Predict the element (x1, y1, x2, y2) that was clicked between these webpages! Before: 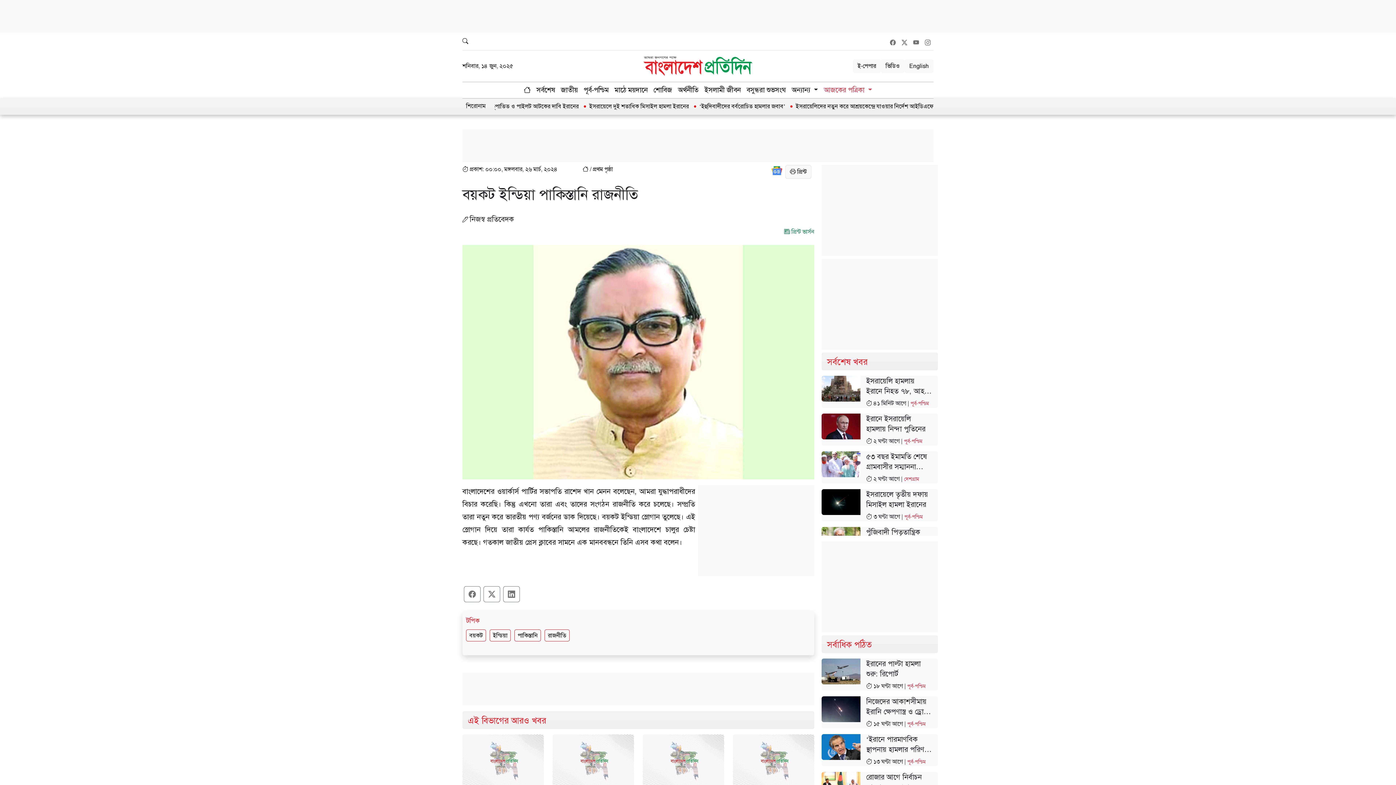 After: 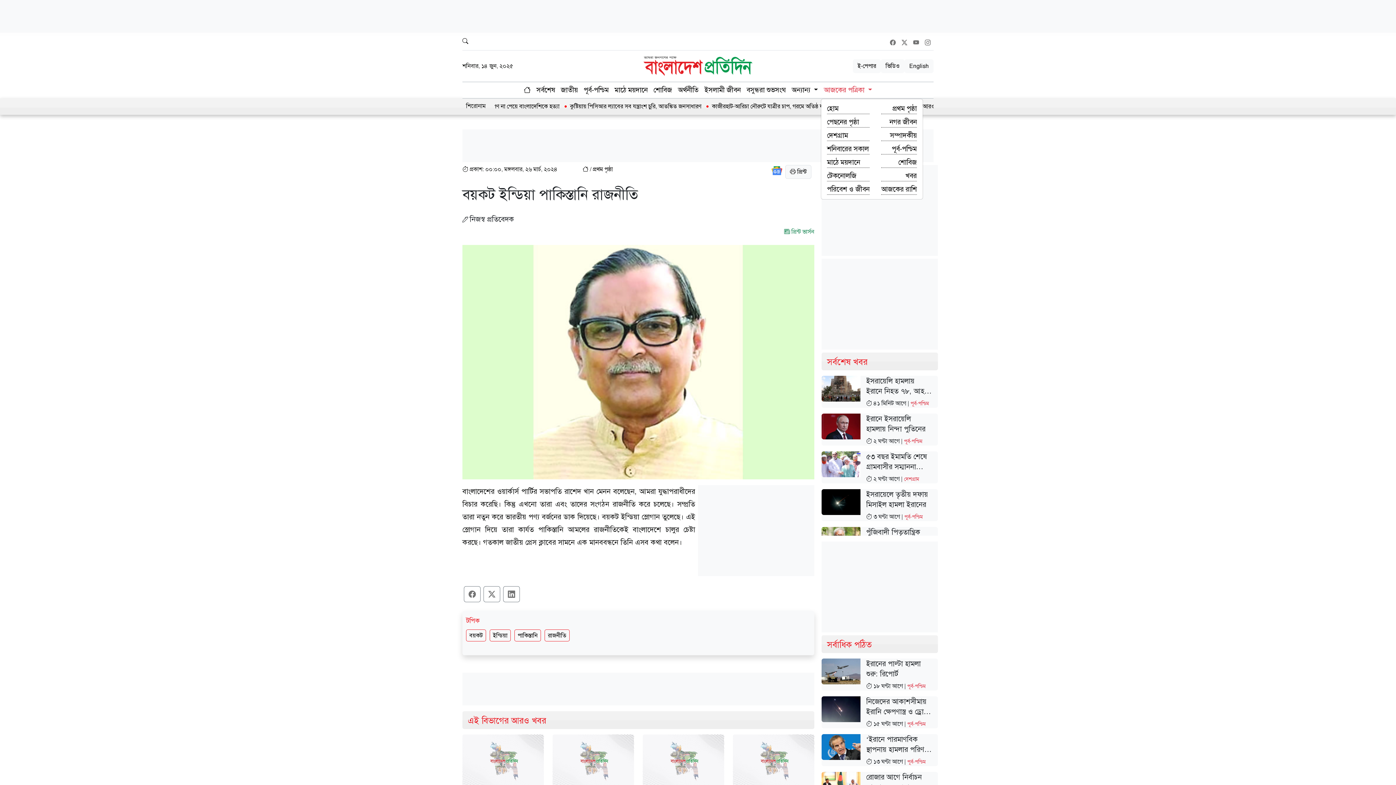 Action: bbox: (821, 82, 875, 98) label: আজকের পত্রিকা 